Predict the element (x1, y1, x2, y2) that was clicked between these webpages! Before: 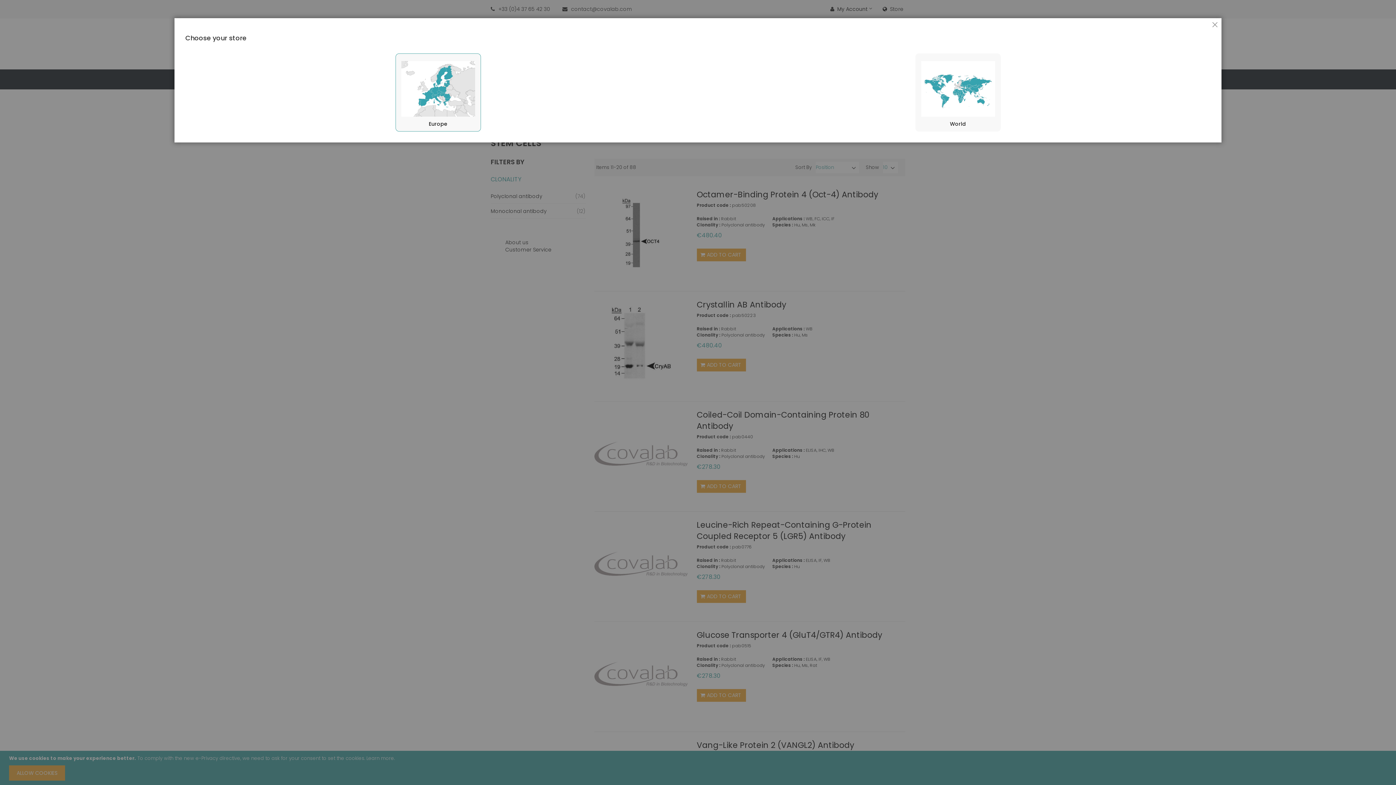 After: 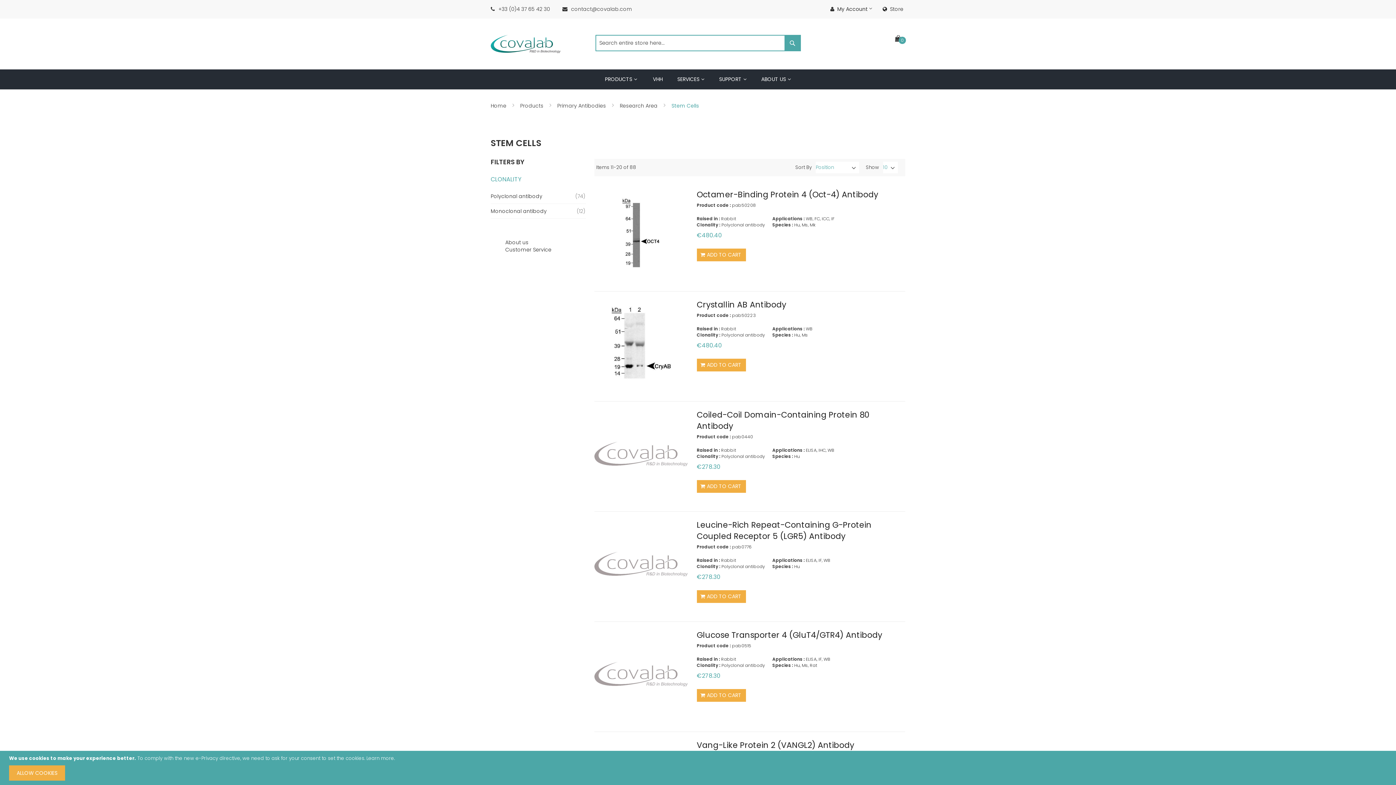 Action: bbox: (1208, 18, 1221, 32) label: CLOSE